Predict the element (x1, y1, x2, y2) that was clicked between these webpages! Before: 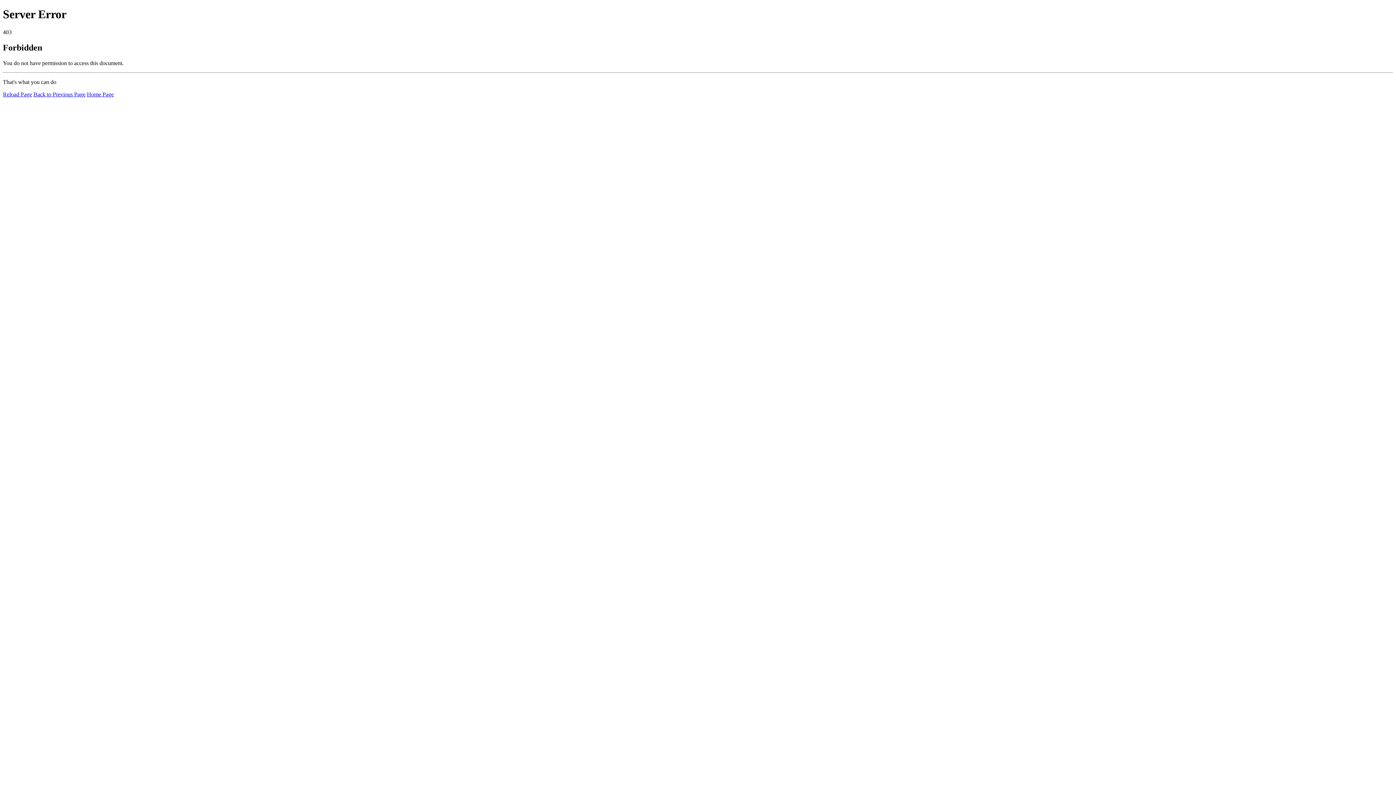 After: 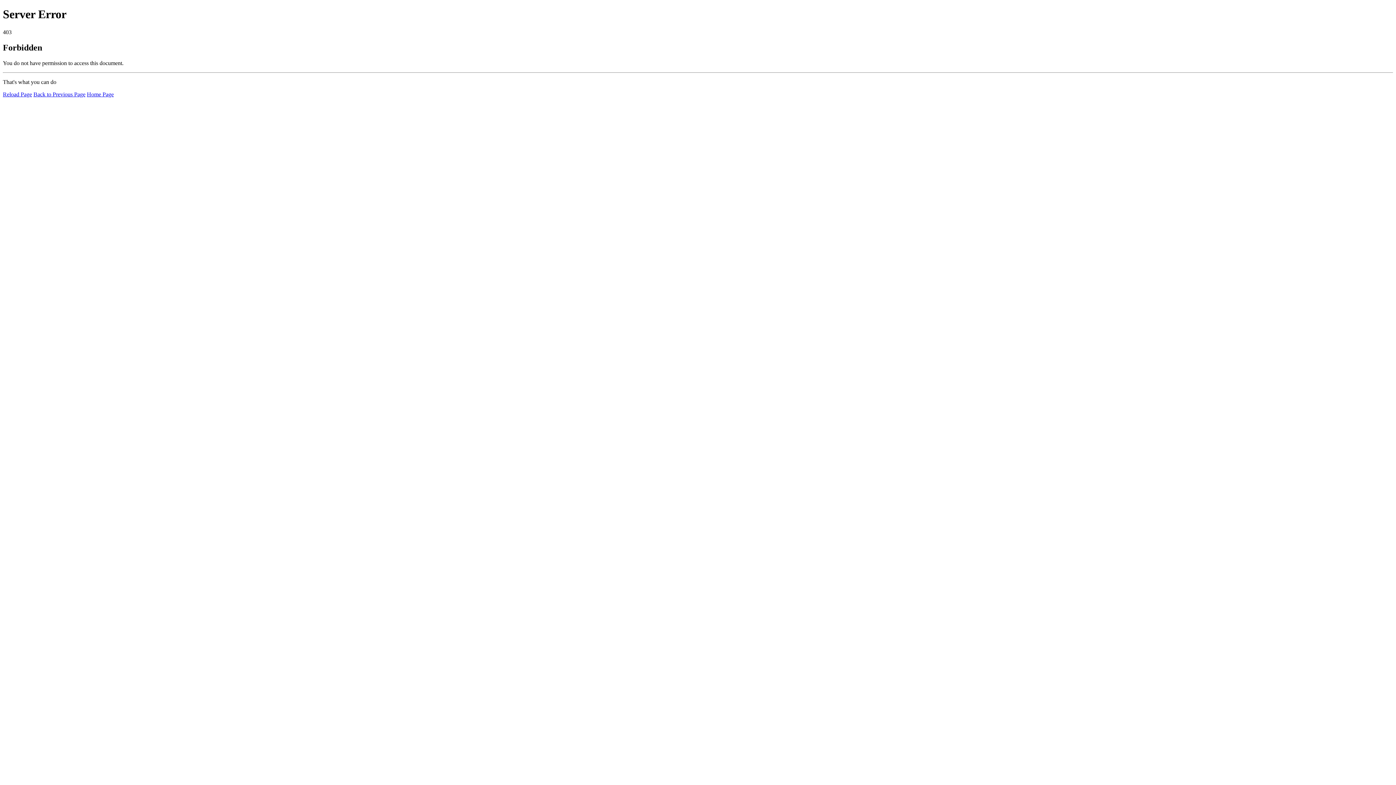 Action: bbox: (86, 91, 113, 97) label: Home Page